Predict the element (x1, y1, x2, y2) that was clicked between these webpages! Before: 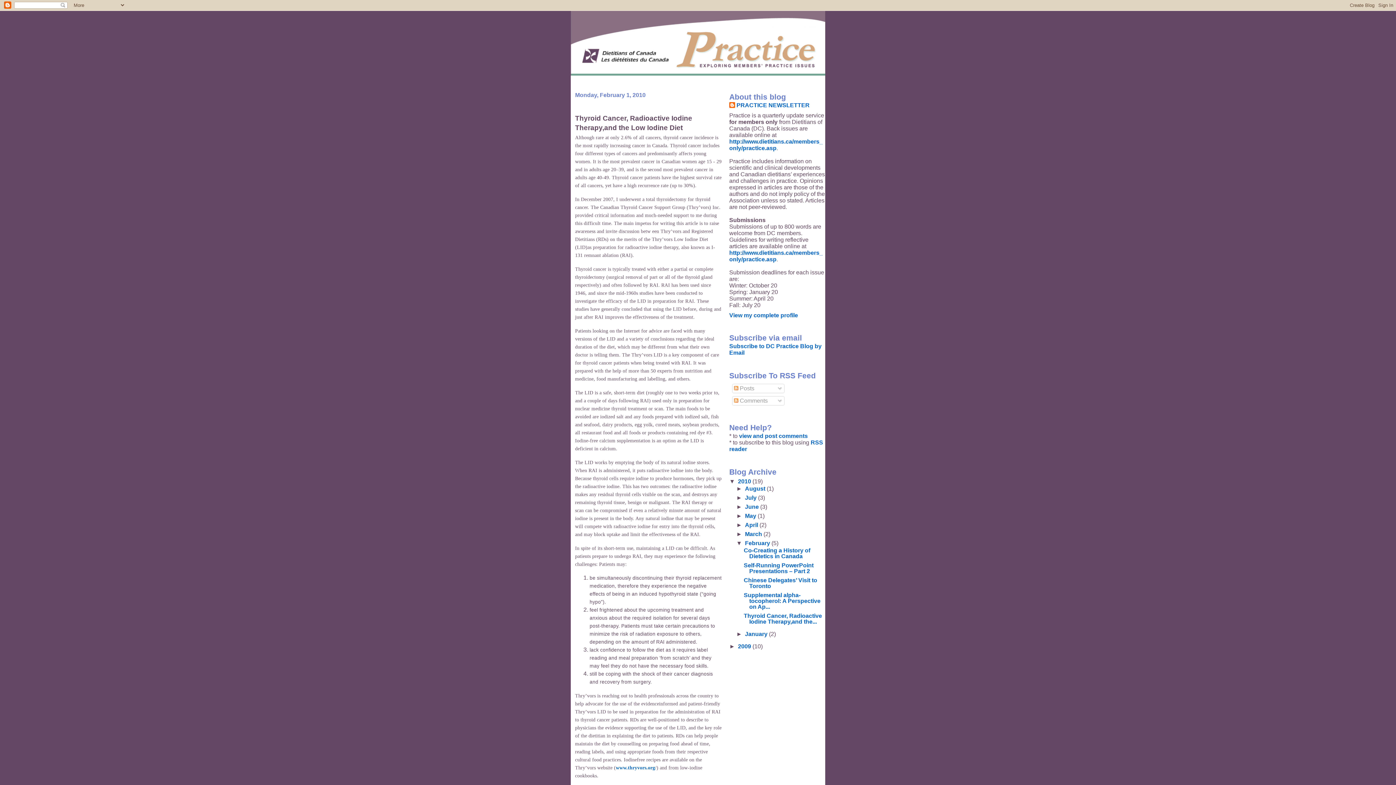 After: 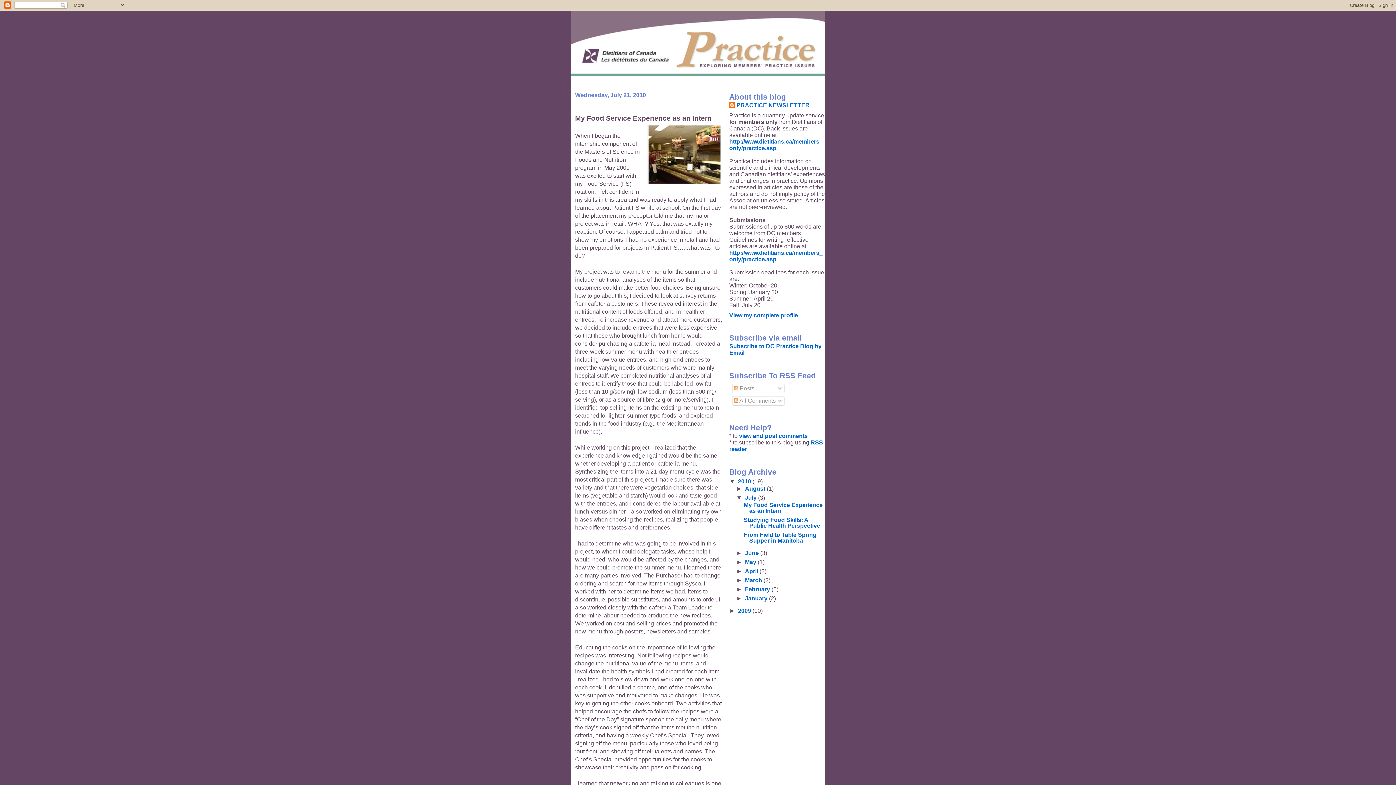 Action: bbox: (745, 494, 758, 501) label: July 